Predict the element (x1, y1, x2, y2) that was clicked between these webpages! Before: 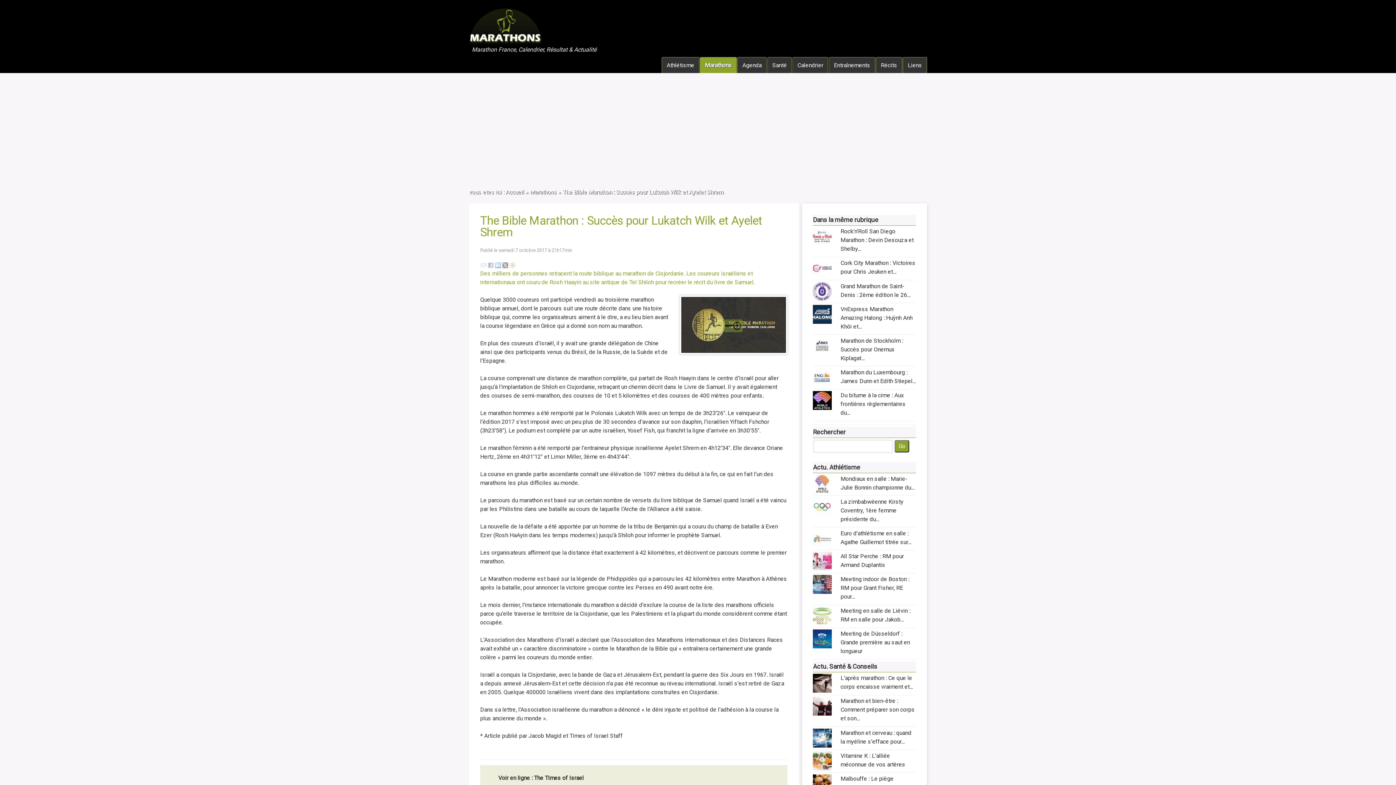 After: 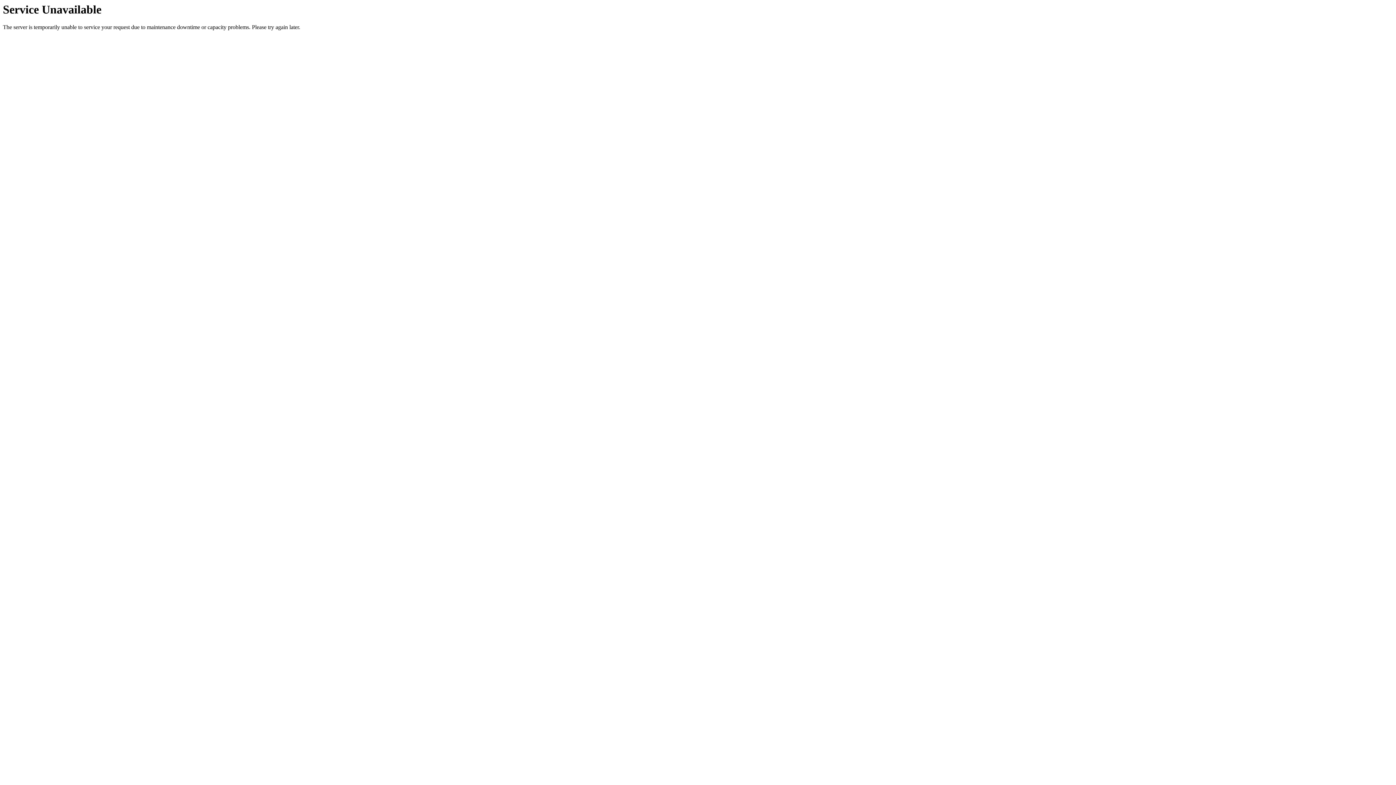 Action: bbox: (840, 697, 915, 722) label: Marathon et bien-être : Comment préparer son corps et son...